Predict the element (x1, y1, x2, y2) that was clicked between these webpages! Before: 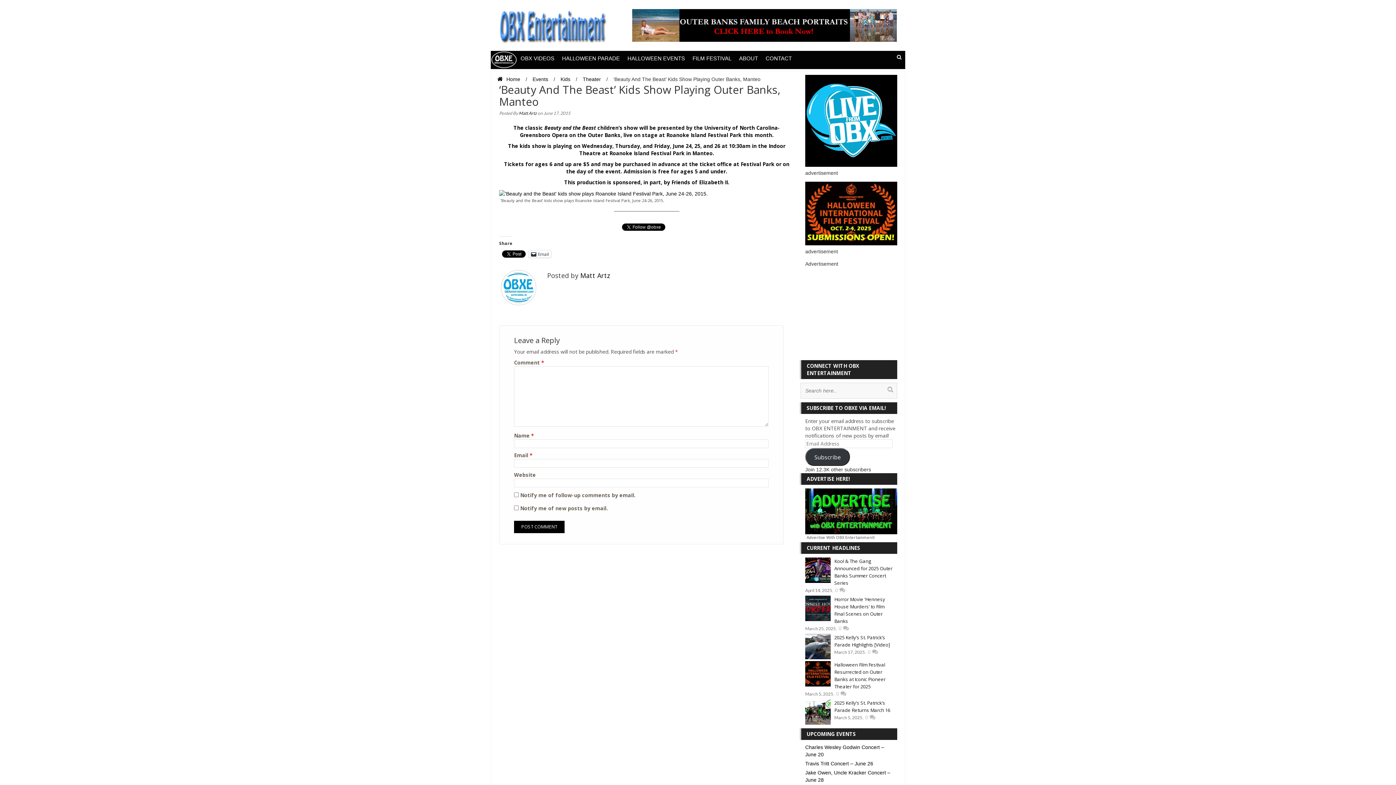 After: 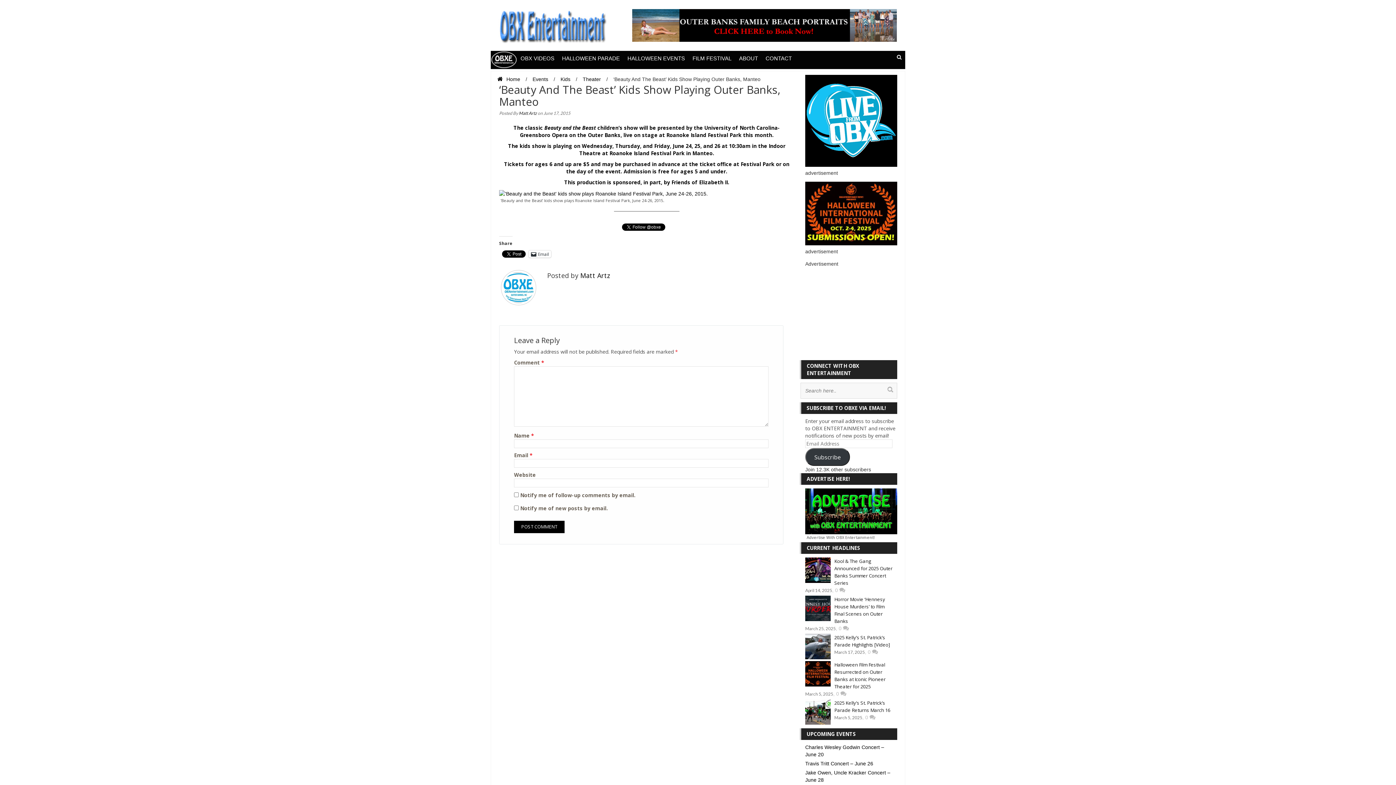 Action: label: am in bbox: (742, 142, 756, 149)